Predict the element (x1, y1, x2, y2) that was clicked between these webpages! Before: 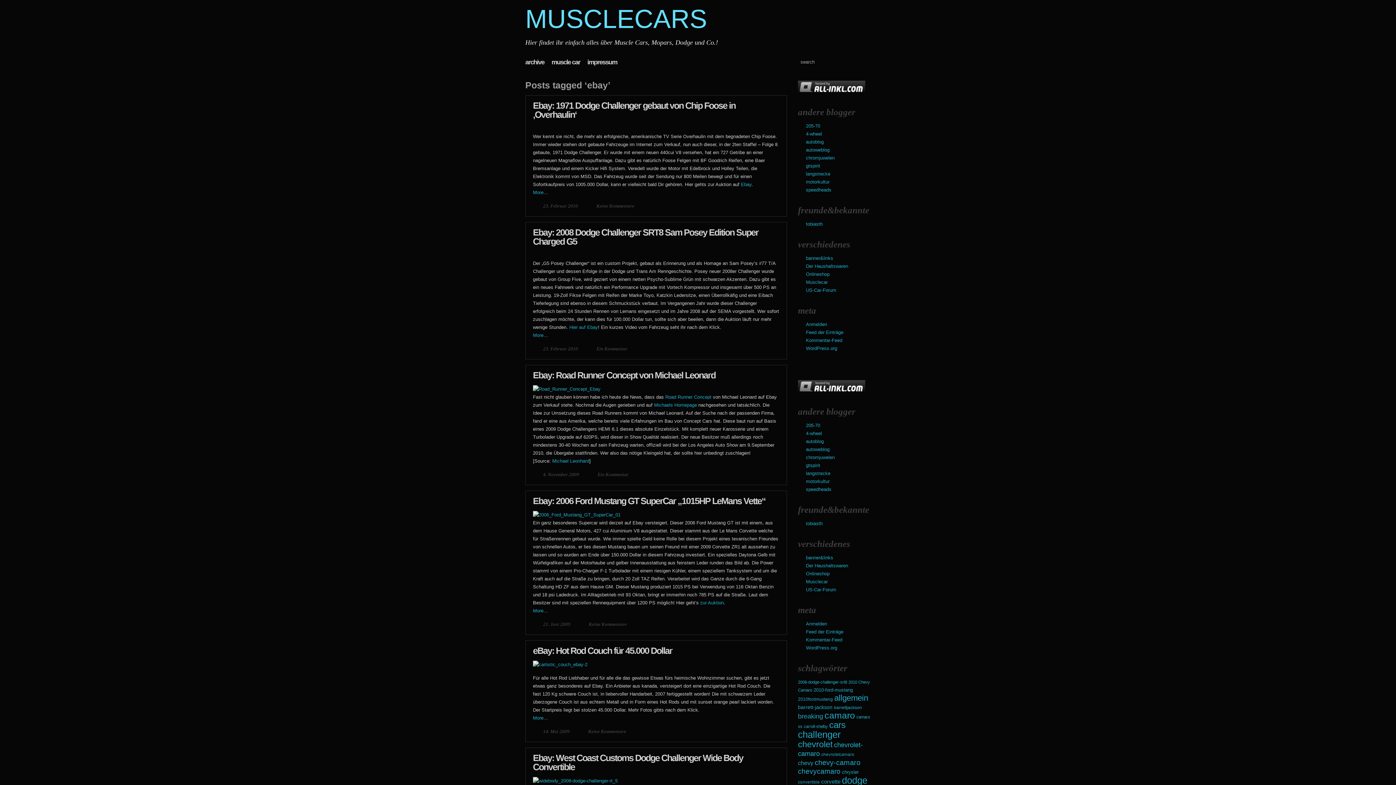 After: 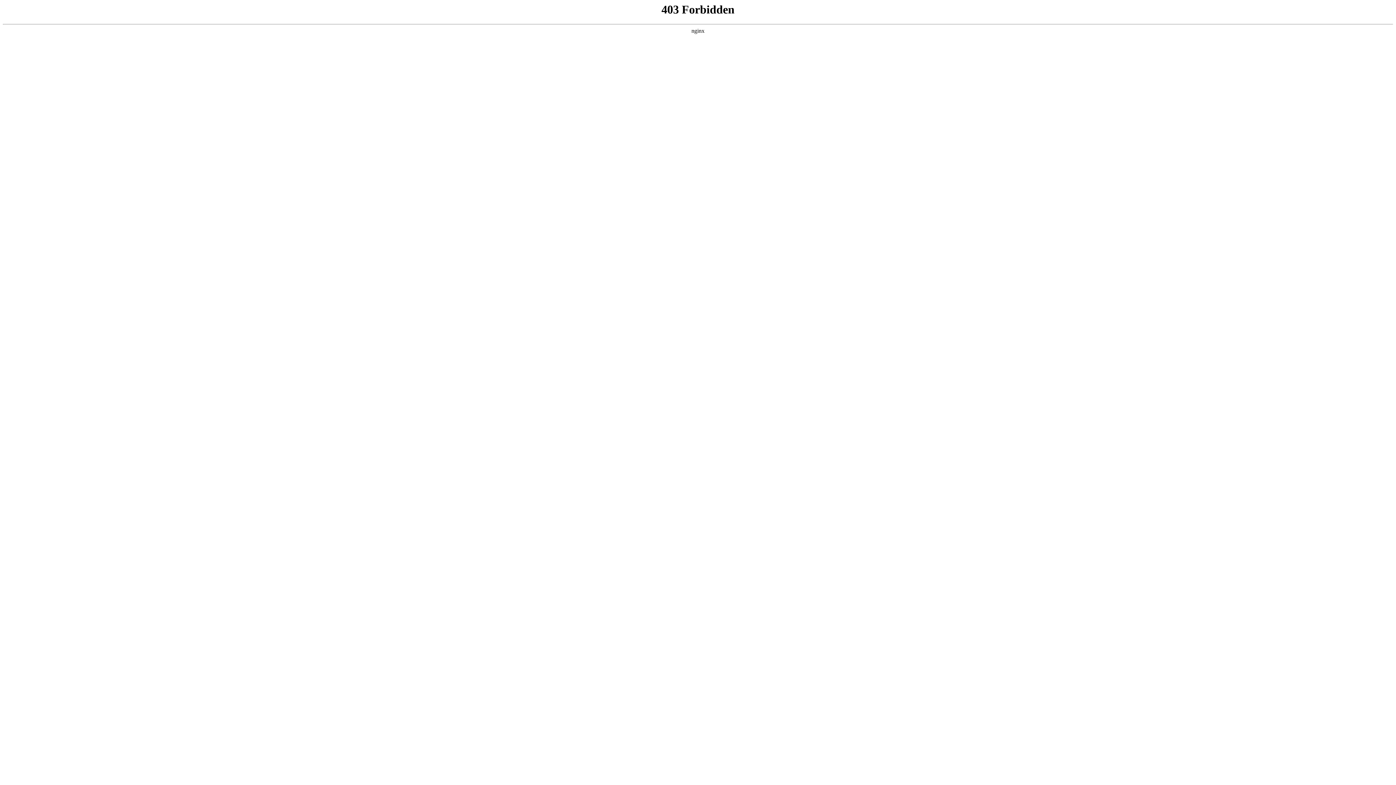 Action: bbox: (806, 345, 837, 351) label: WordPress.org